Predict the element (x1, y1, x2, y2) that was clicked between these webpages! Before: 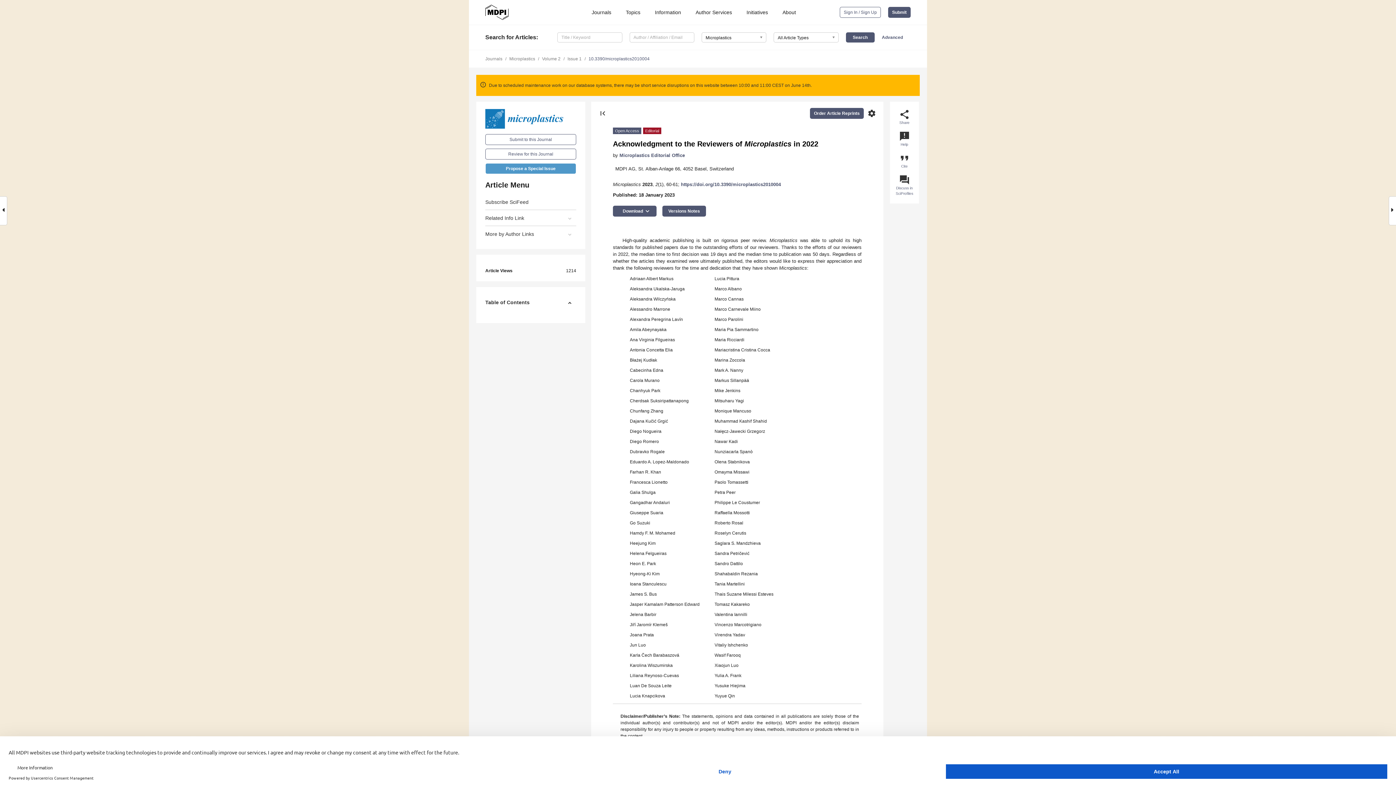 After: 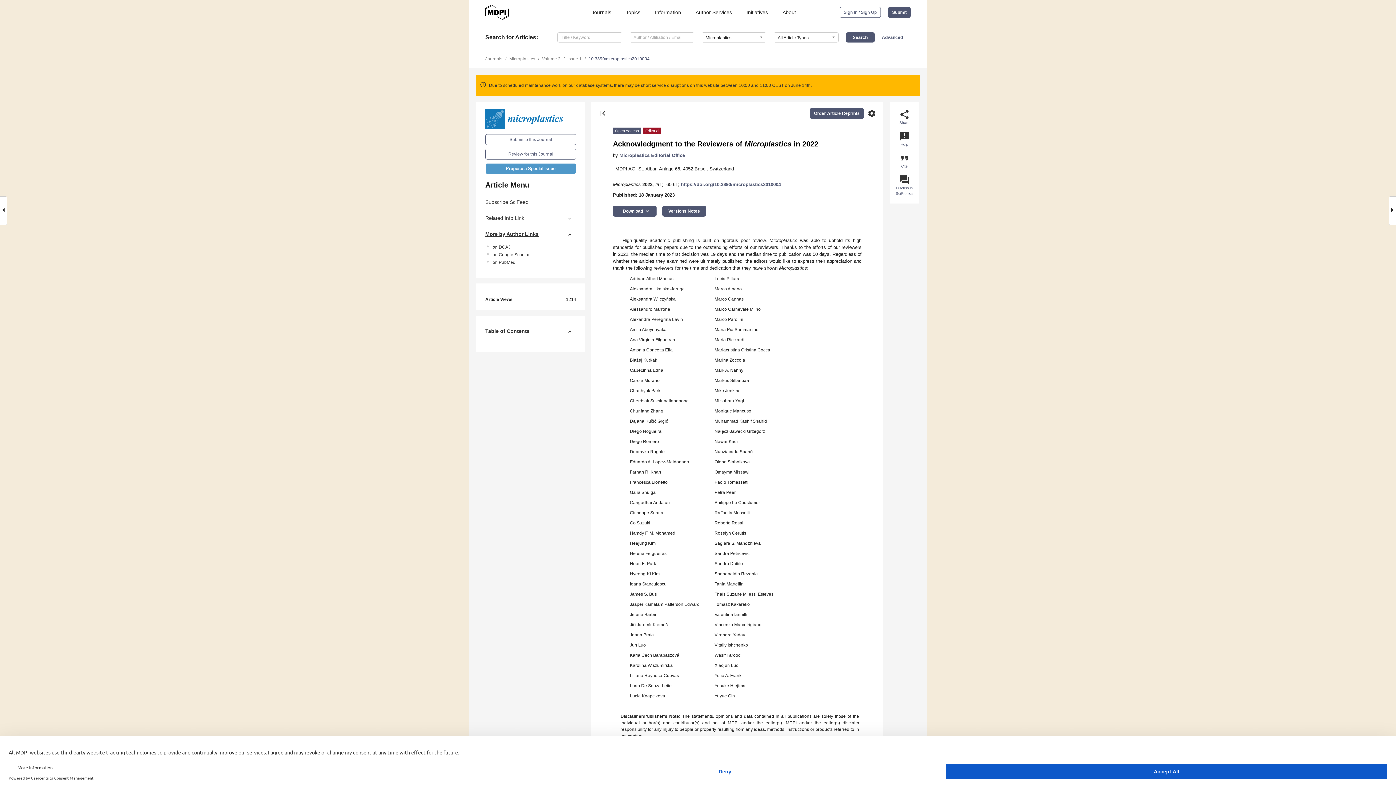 Action: bbox: (485, 226, 576, 241) label: More by Author Links